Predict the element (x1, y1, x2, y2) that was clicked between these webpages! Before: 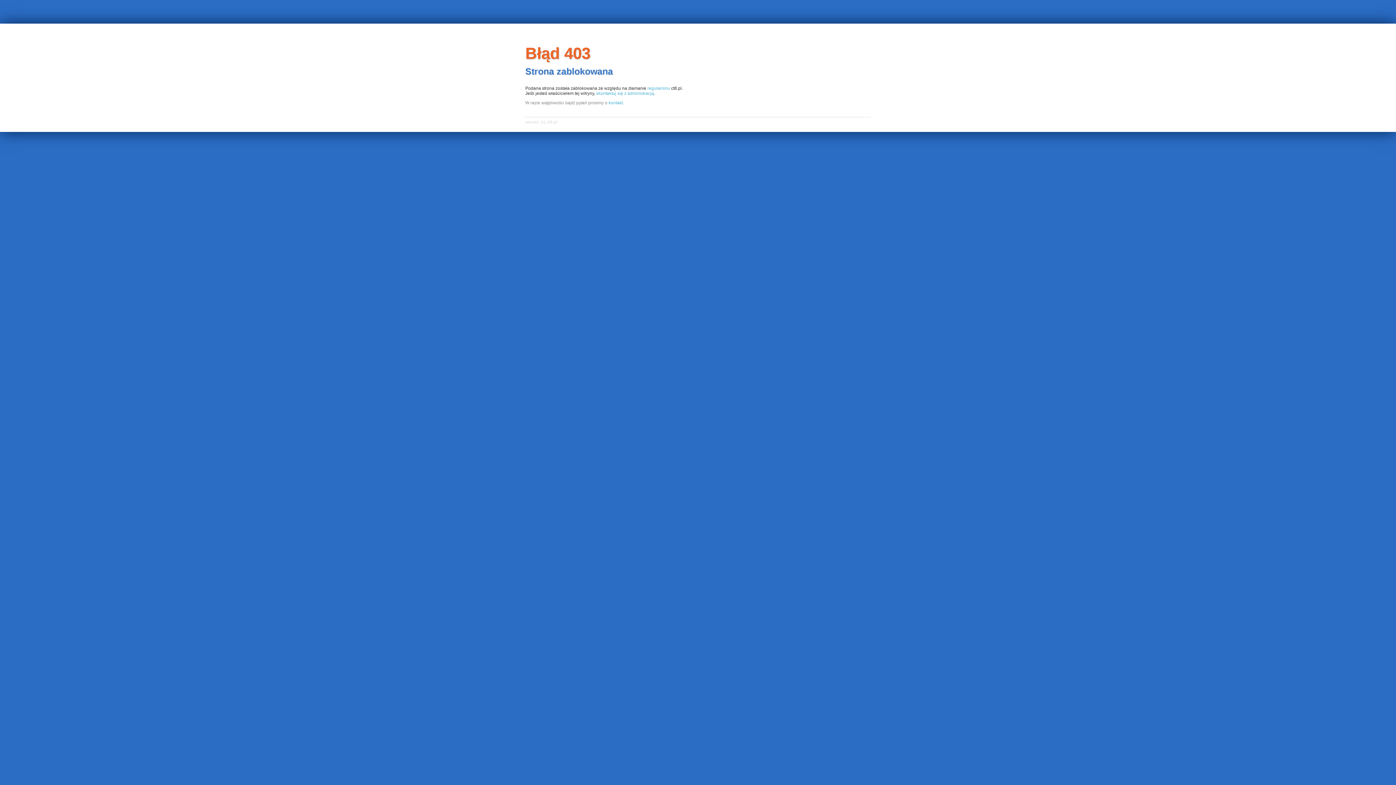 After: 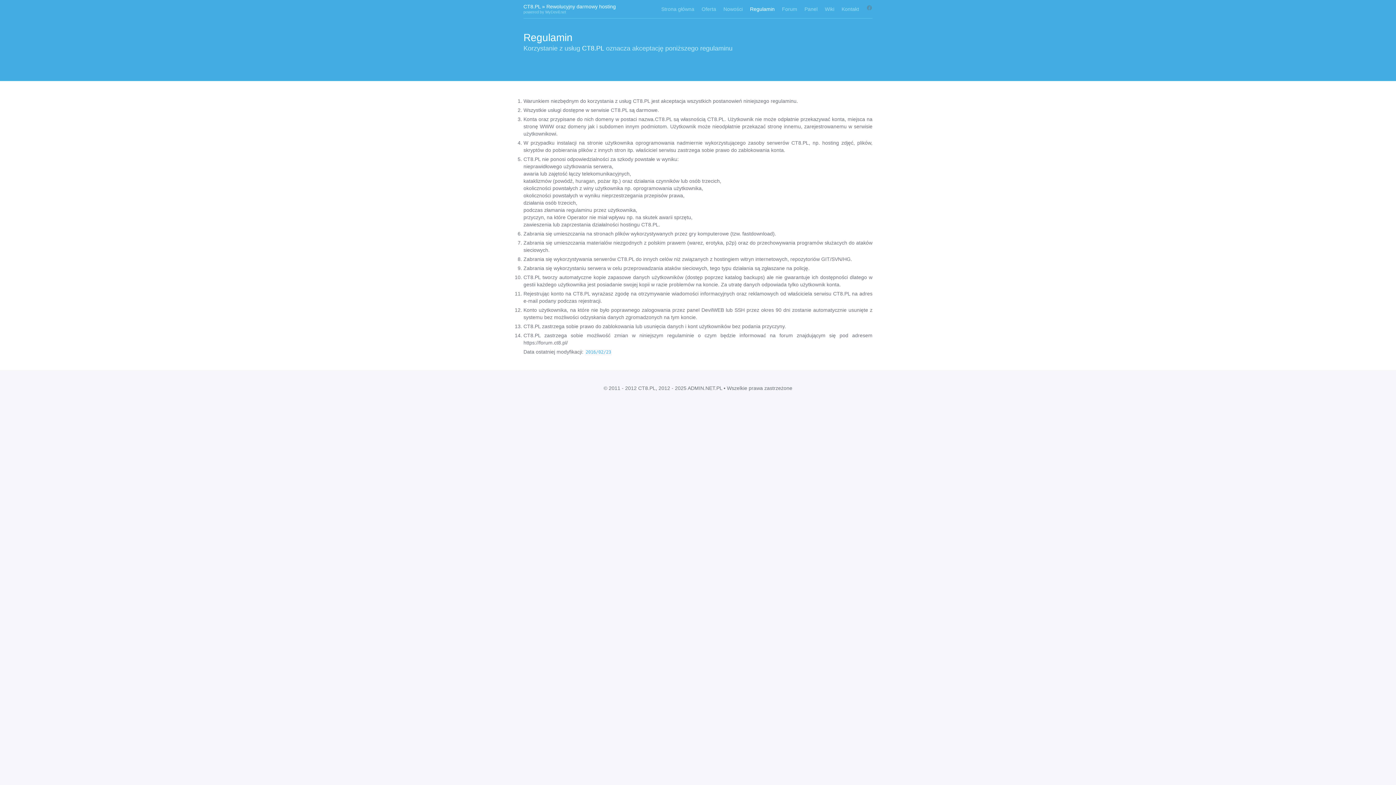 Action: label: regulaminu bbox: (647, 85, 670, 90)